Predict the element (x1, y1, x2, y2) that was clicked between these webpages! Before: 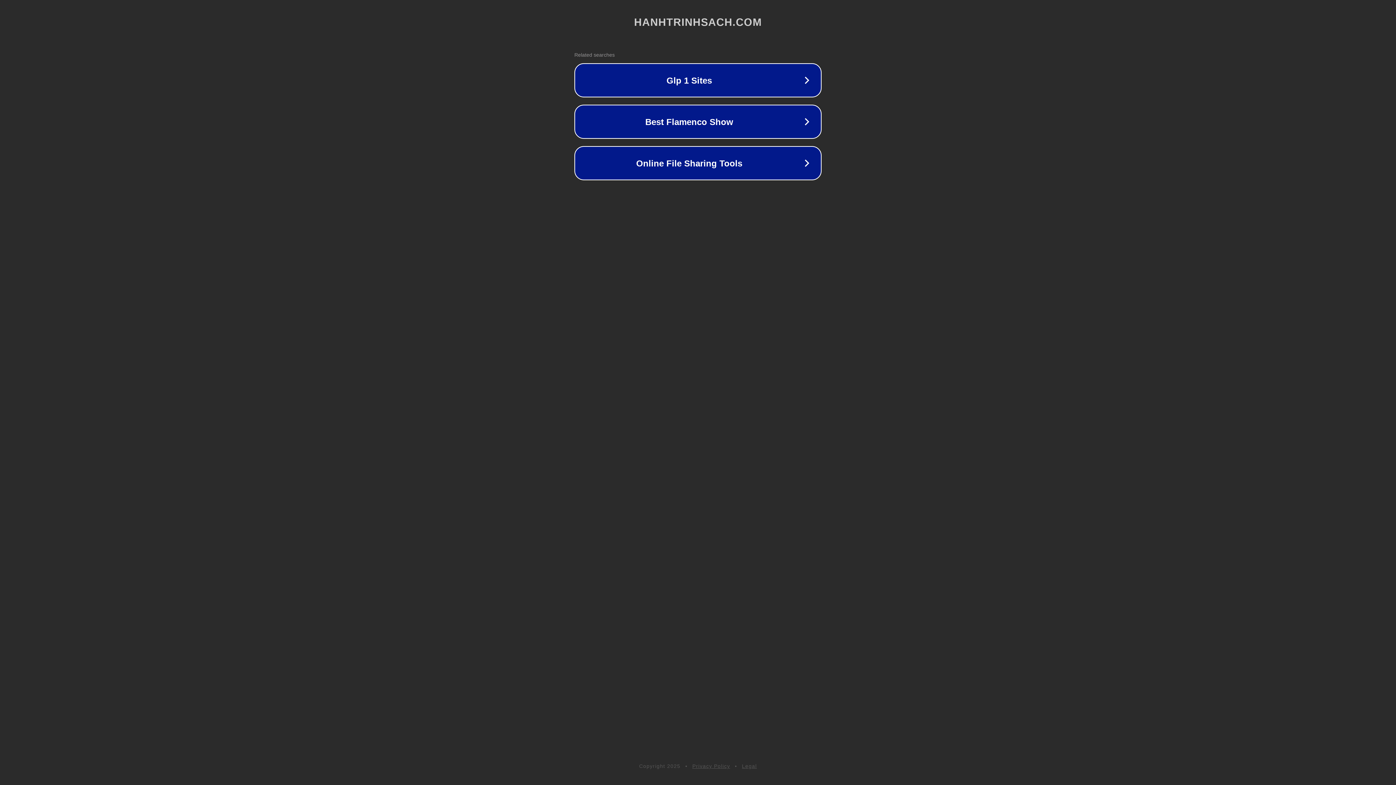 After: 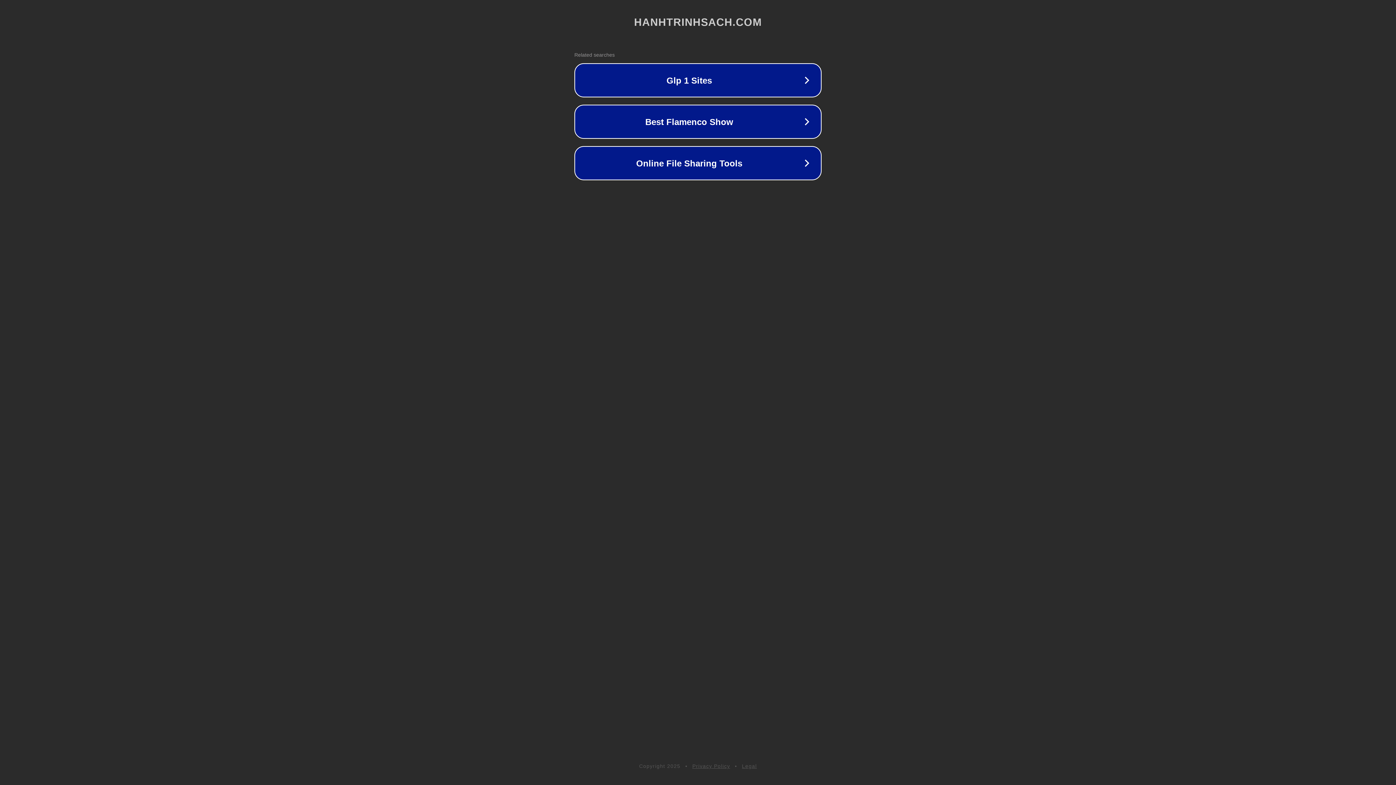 Action: label: Legal bbox: (742, 763, 757, 769)